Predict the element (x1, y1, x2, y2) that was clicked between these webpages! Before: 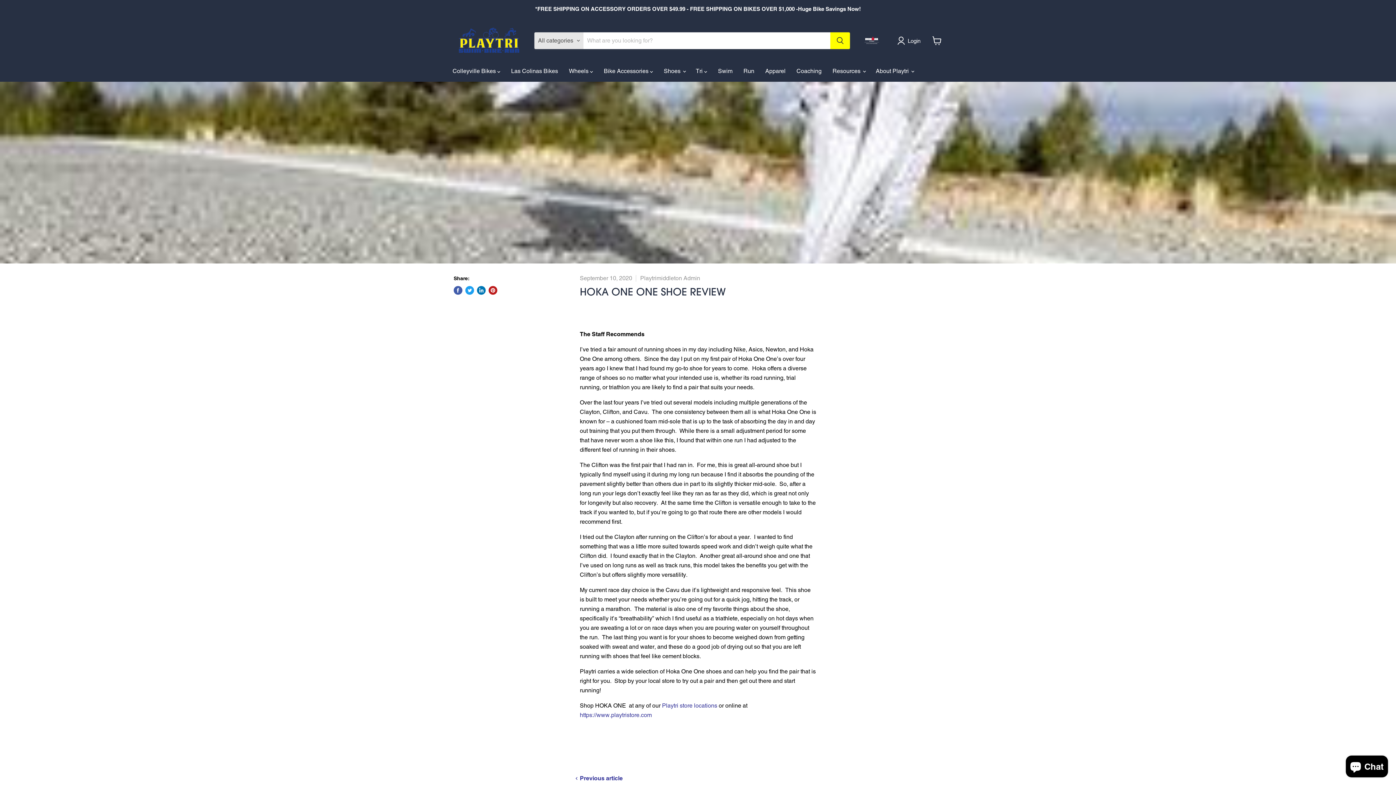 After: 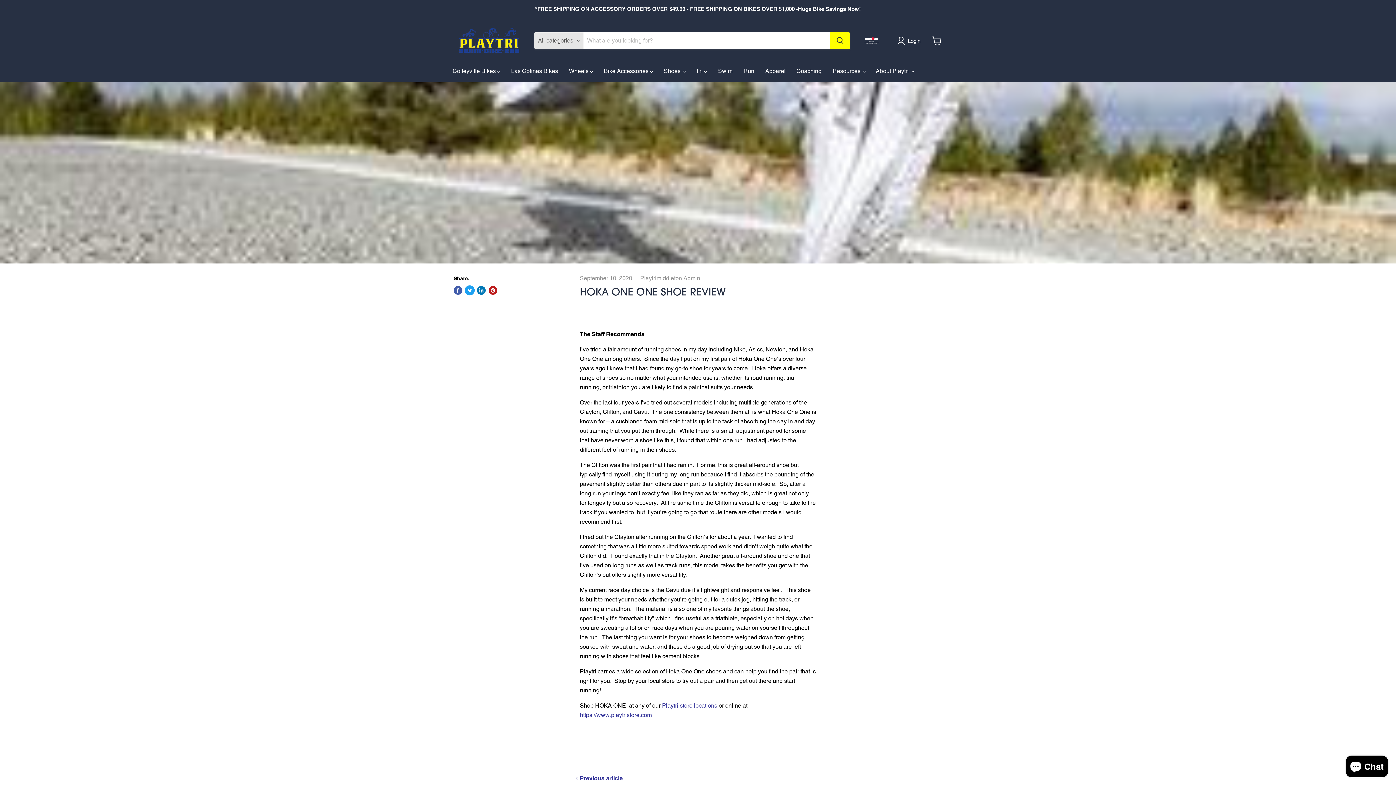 Action: label: Tweet on Twitter bbox: (465, 286, 474, 294)